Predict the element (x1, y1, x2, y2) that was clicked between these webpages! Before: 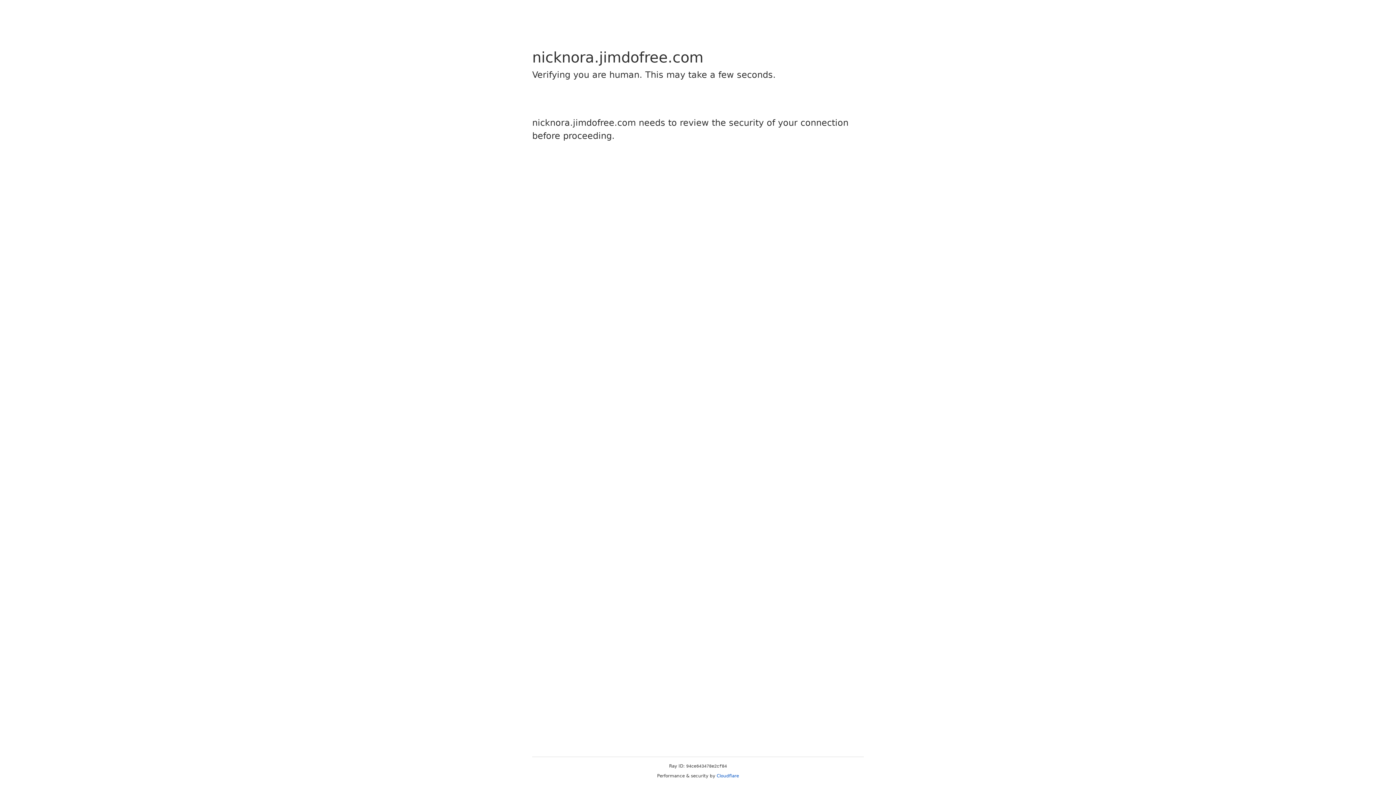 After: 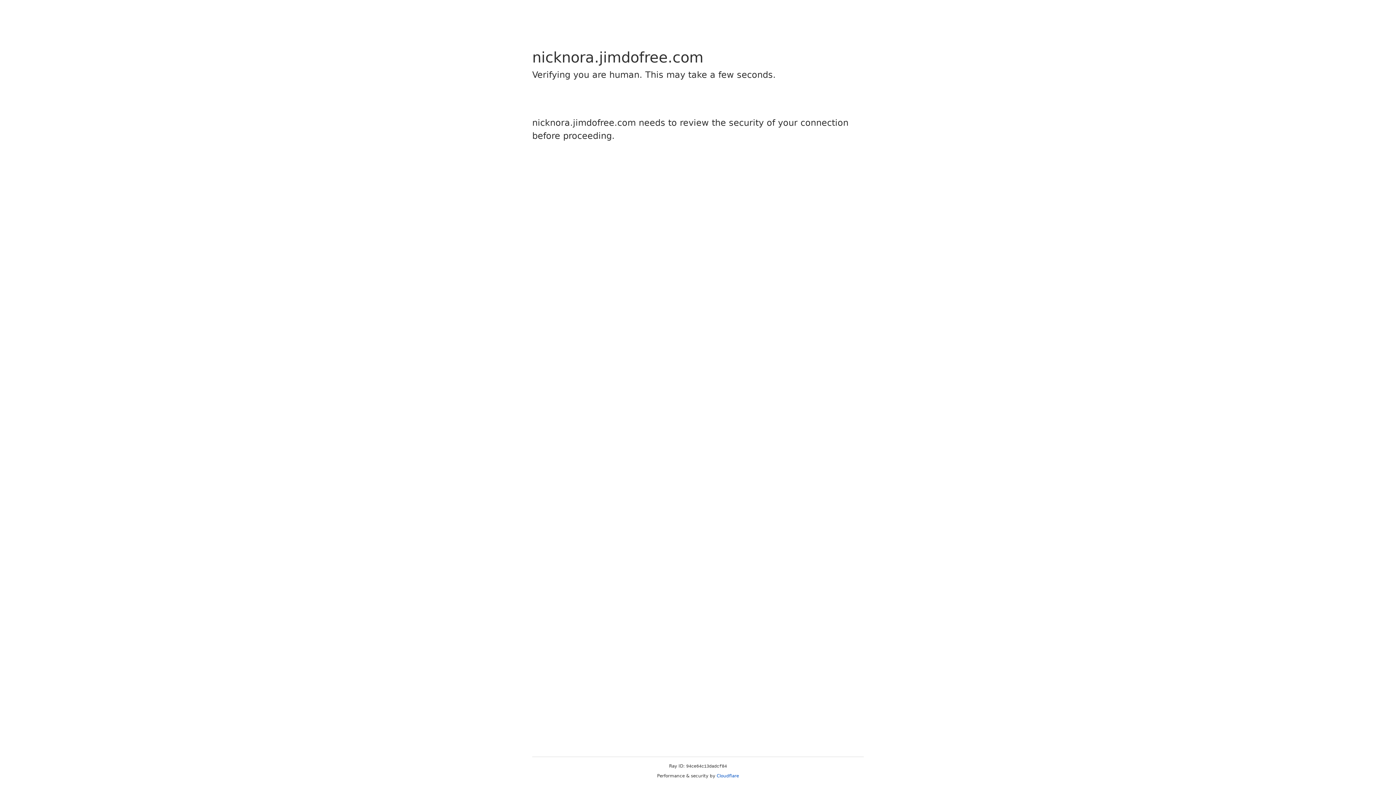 Action: label: Cloudflare bbox: (716, 773, 739, 778)